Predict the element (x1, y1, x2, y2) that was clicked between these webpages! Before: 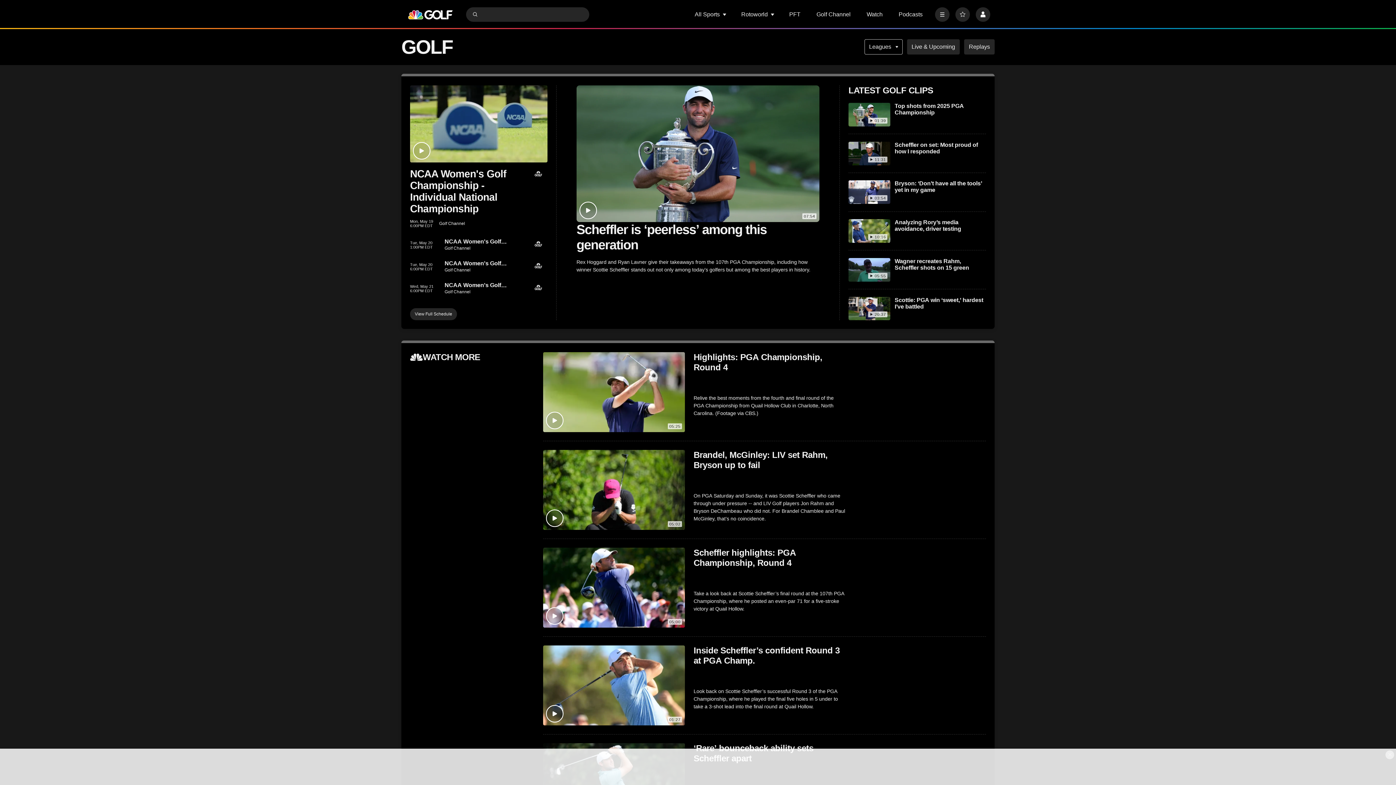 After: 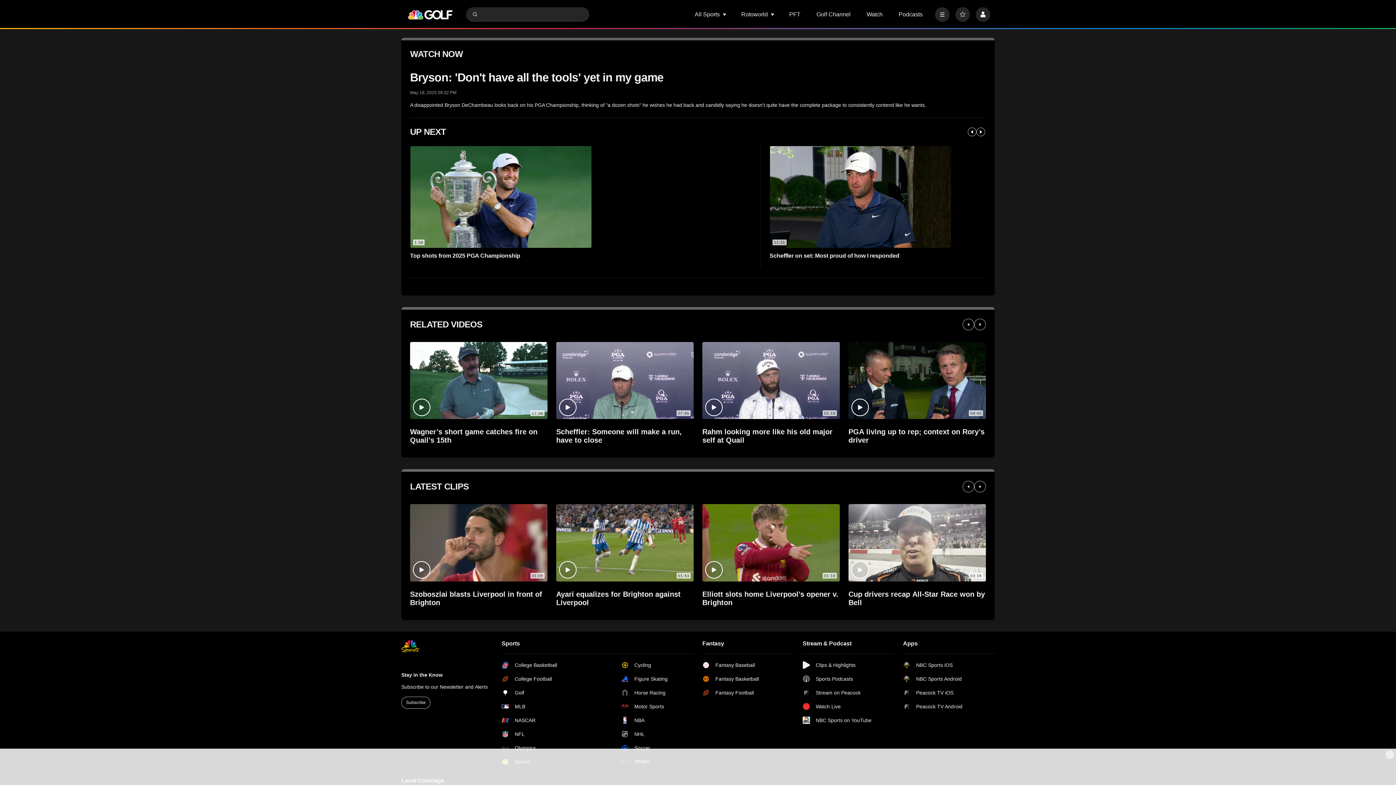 Action: label: Bryson: ‘Don’t have all the tools’ yet in my game bbox: (848, 180, 890, 204)